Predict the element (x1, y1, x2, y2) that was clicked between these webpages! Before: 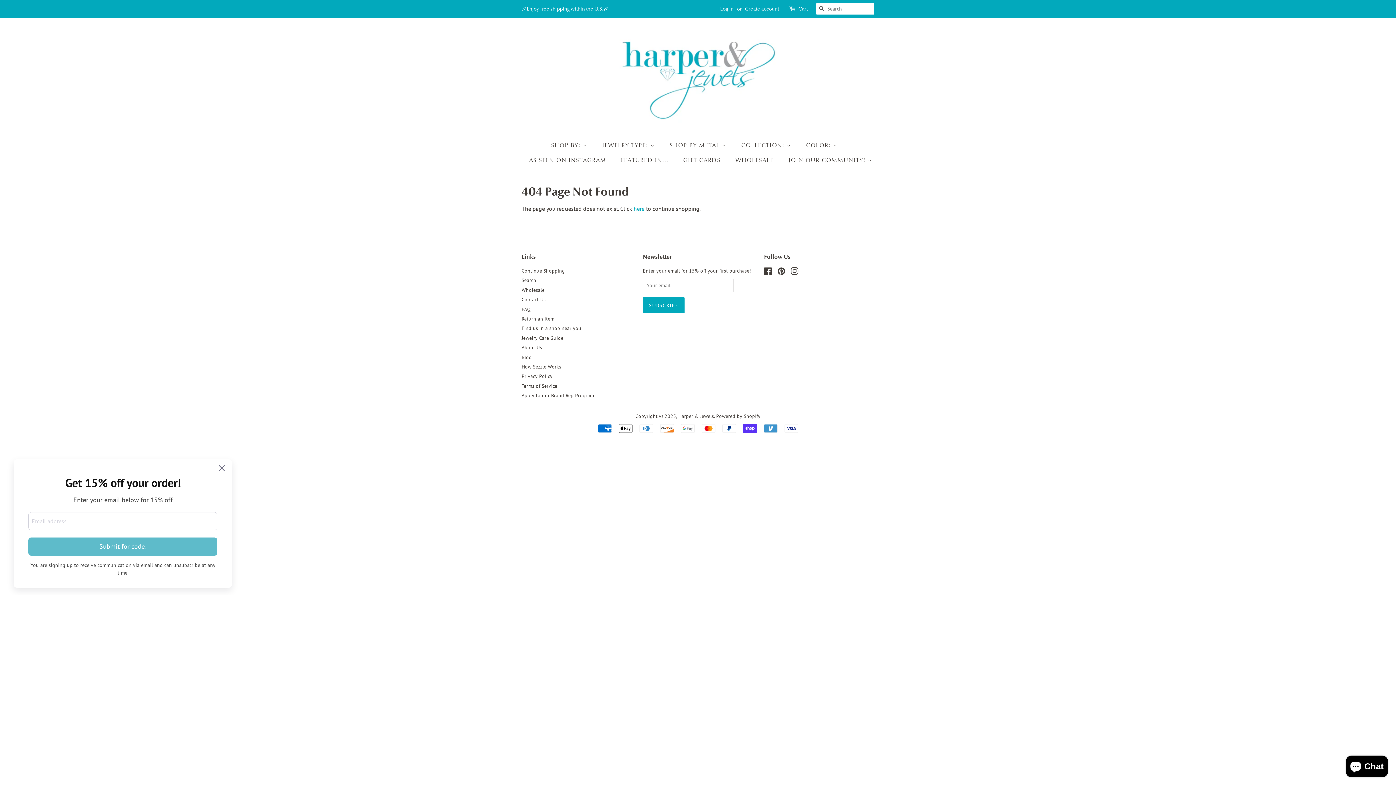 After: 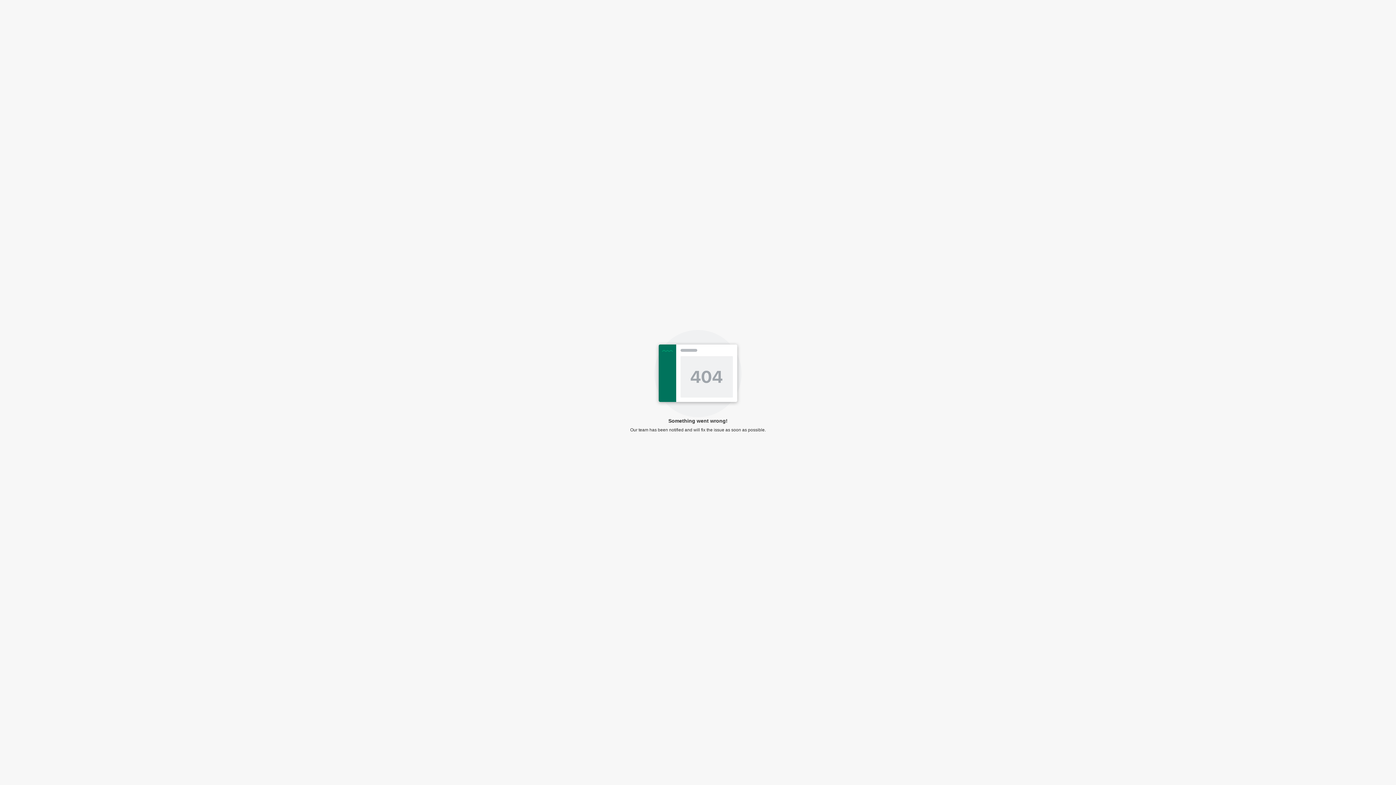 Action: label: Apply to our Brand Rep Program bbox: (521, 392, 594, 398)